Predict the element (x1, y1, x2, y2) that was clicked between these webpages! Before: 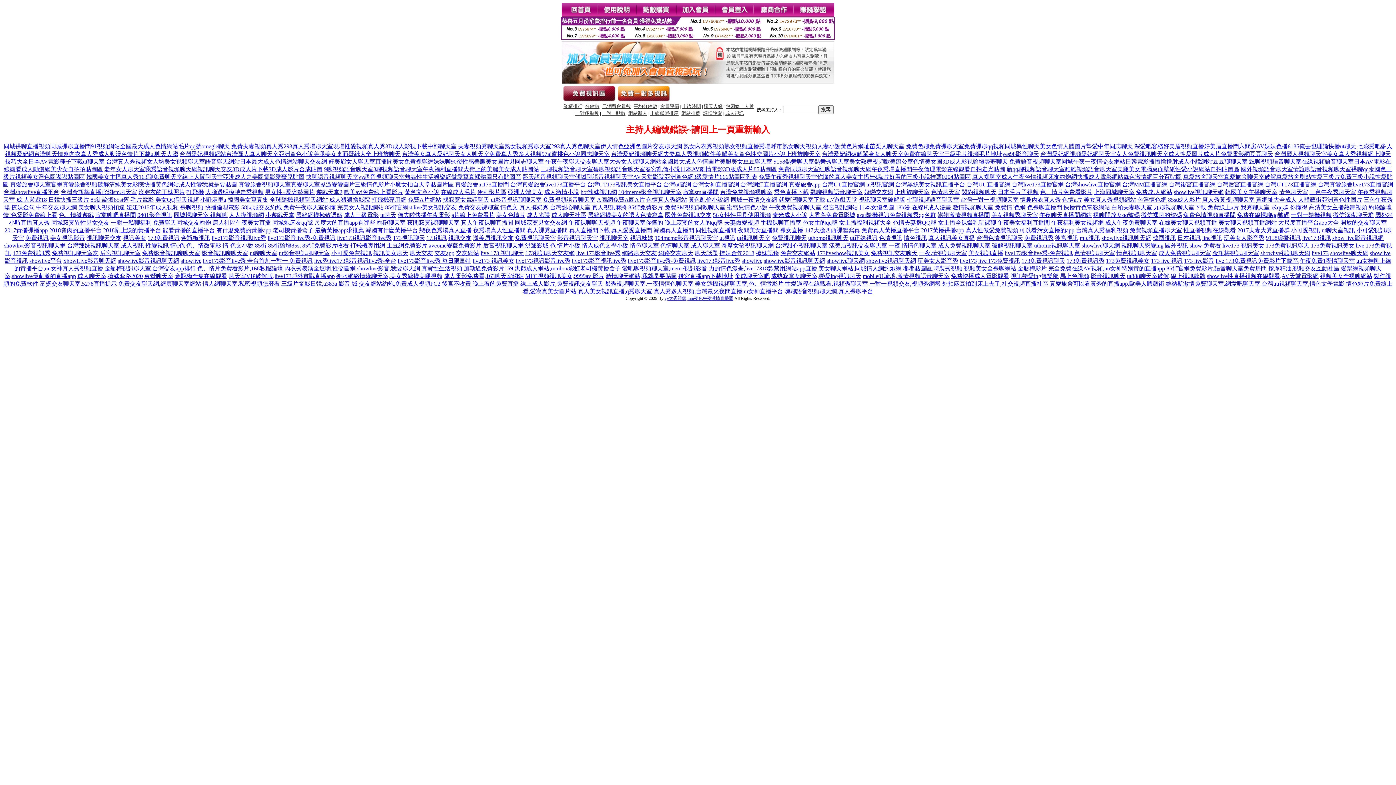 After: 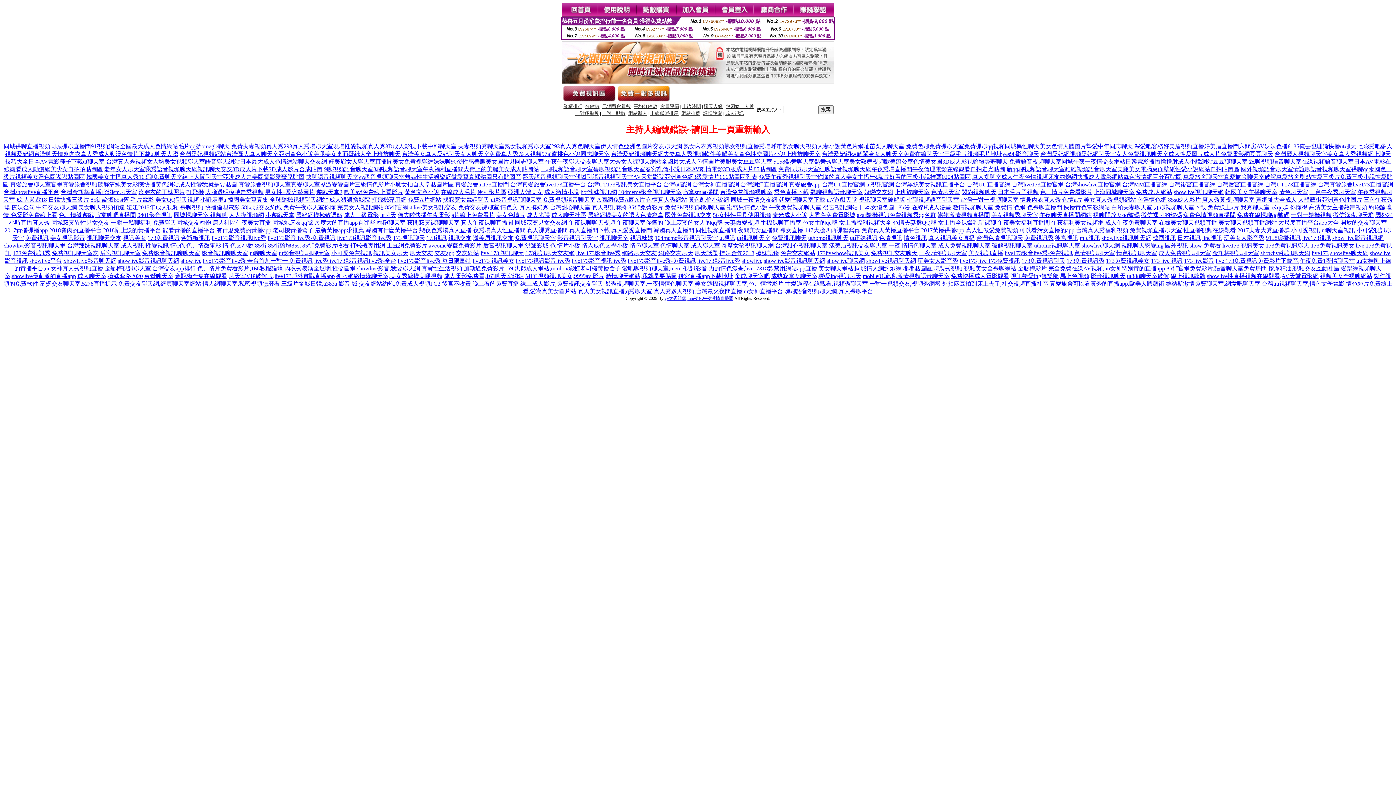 Action: label: 台灣UU直播官網 bbox: (966, 181, 1010, 187)